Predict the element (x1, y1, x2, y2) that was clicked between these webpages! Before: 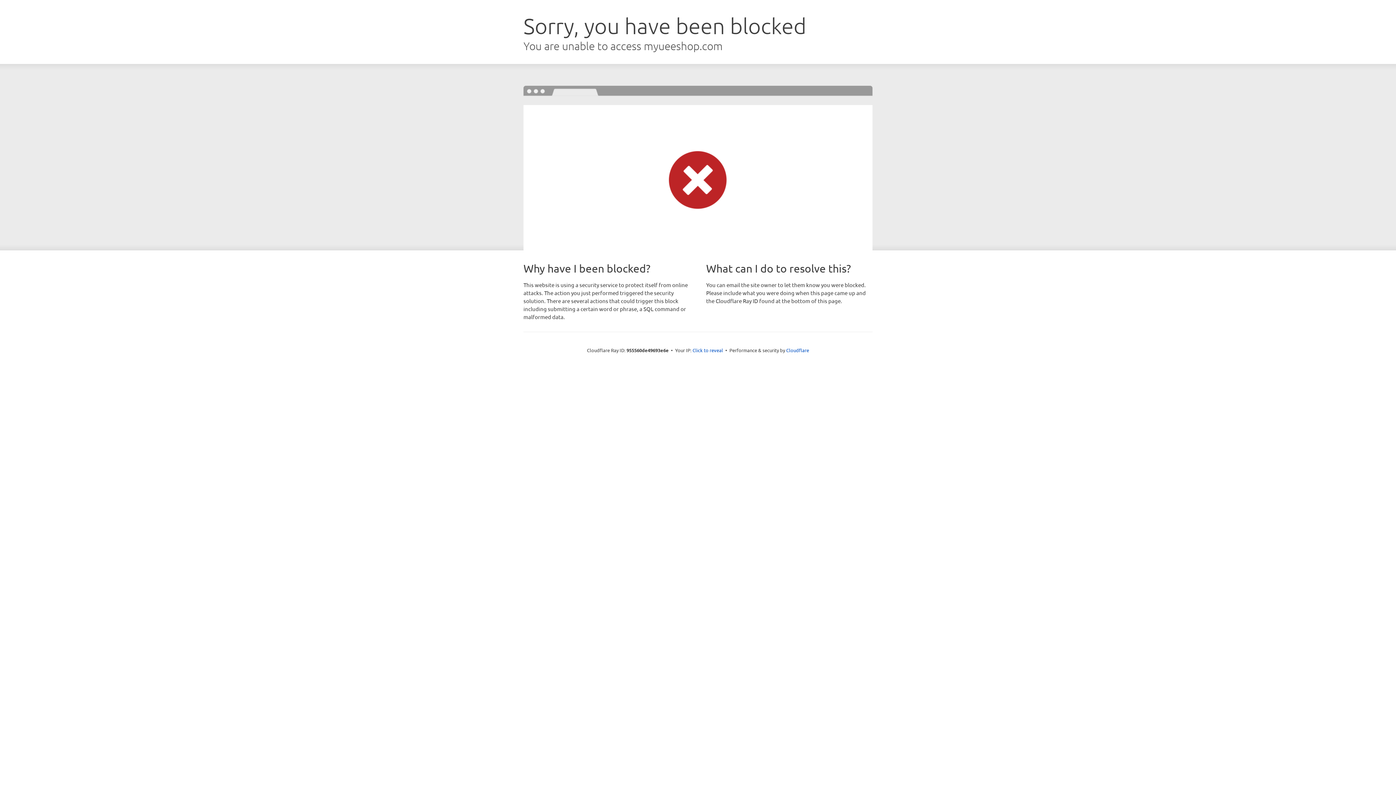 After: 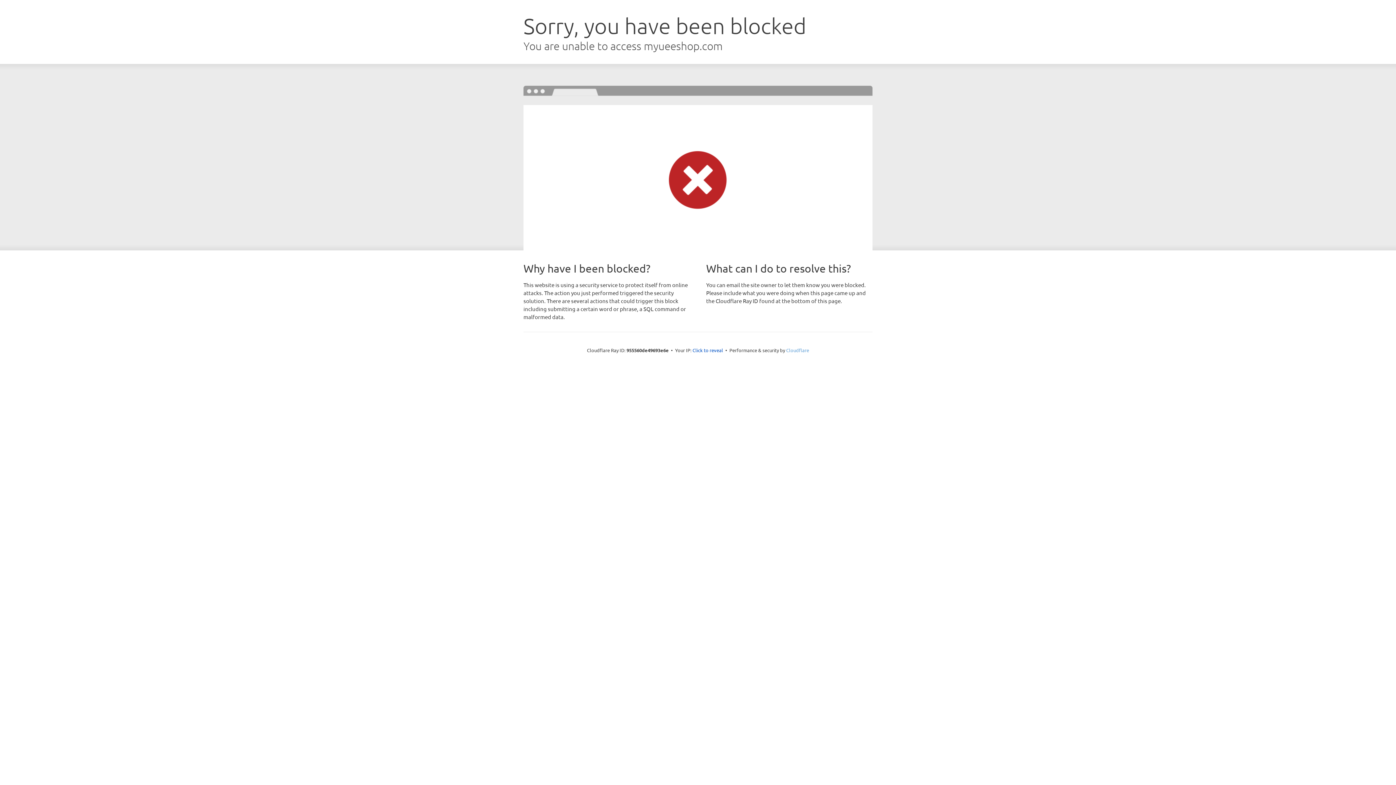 Action: bbox: (786, 347, 809, 353) label: Cloudflare